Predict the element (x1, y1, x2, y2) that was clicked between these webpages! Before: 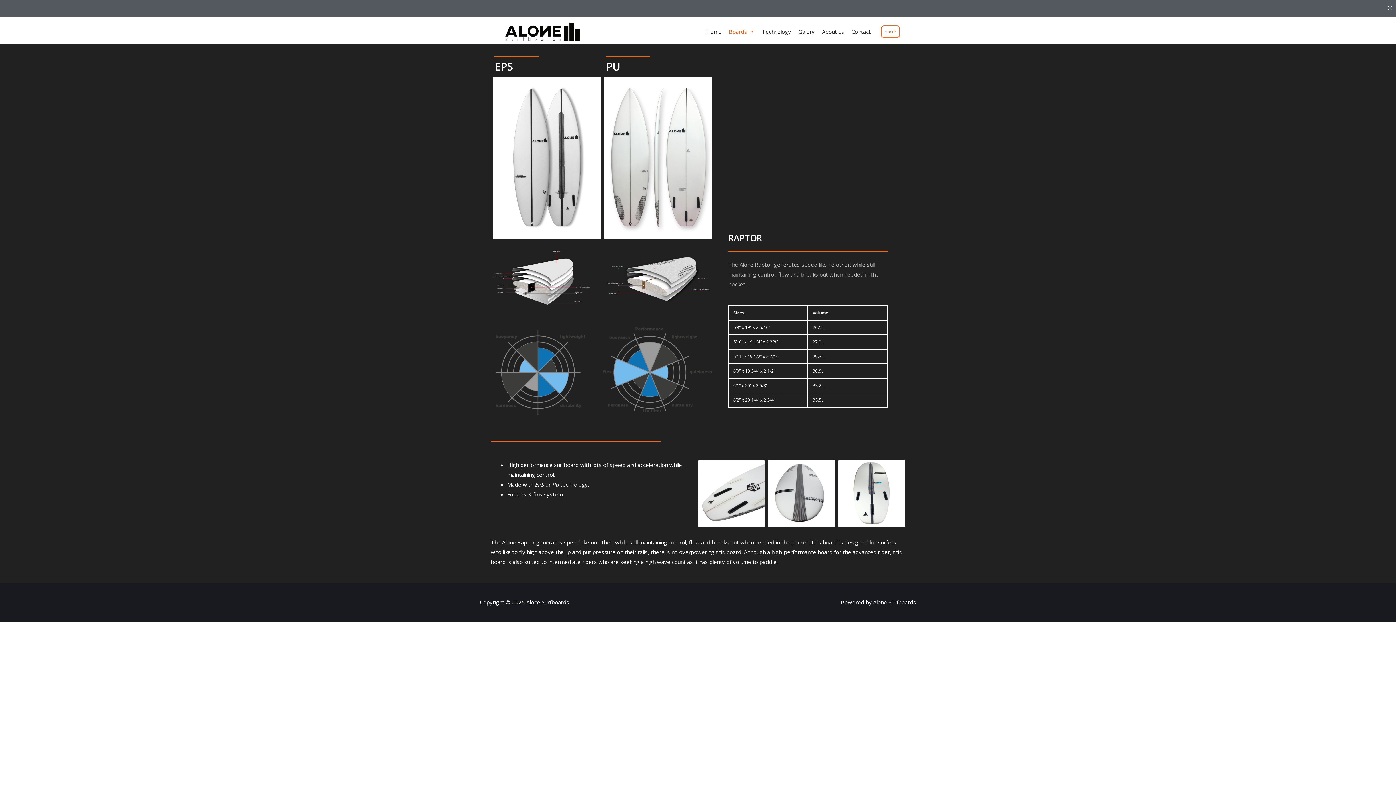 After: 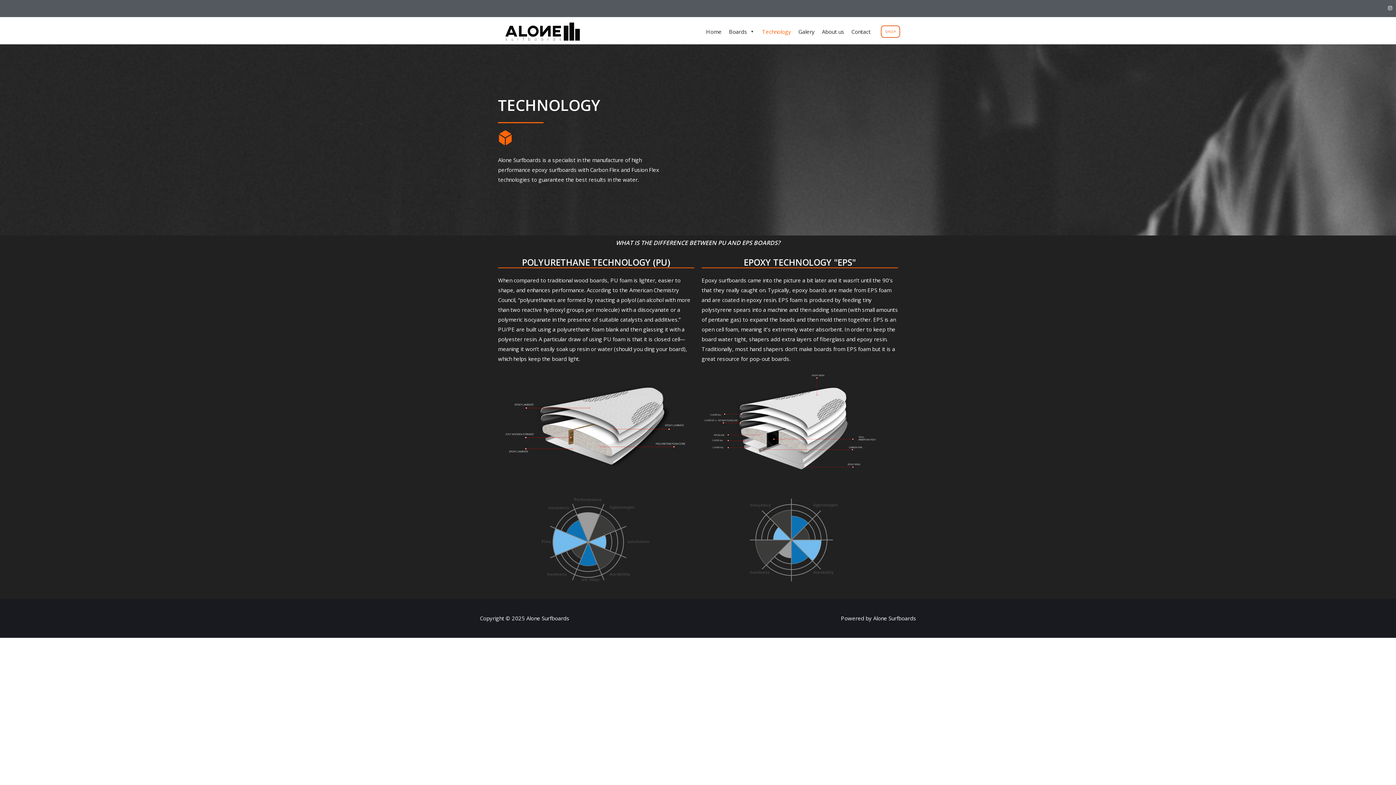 Action: bbox: (758, 22, 794, 40) label: Technology